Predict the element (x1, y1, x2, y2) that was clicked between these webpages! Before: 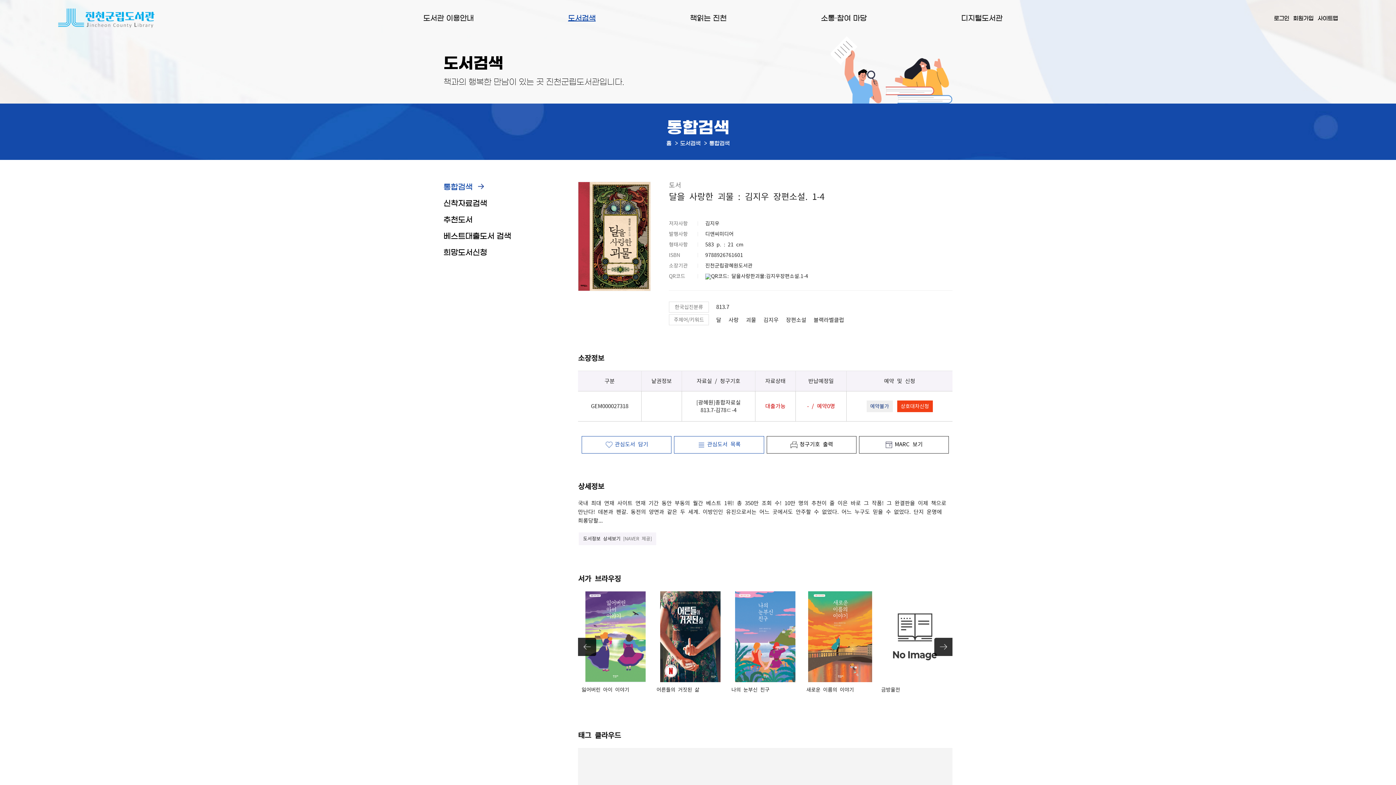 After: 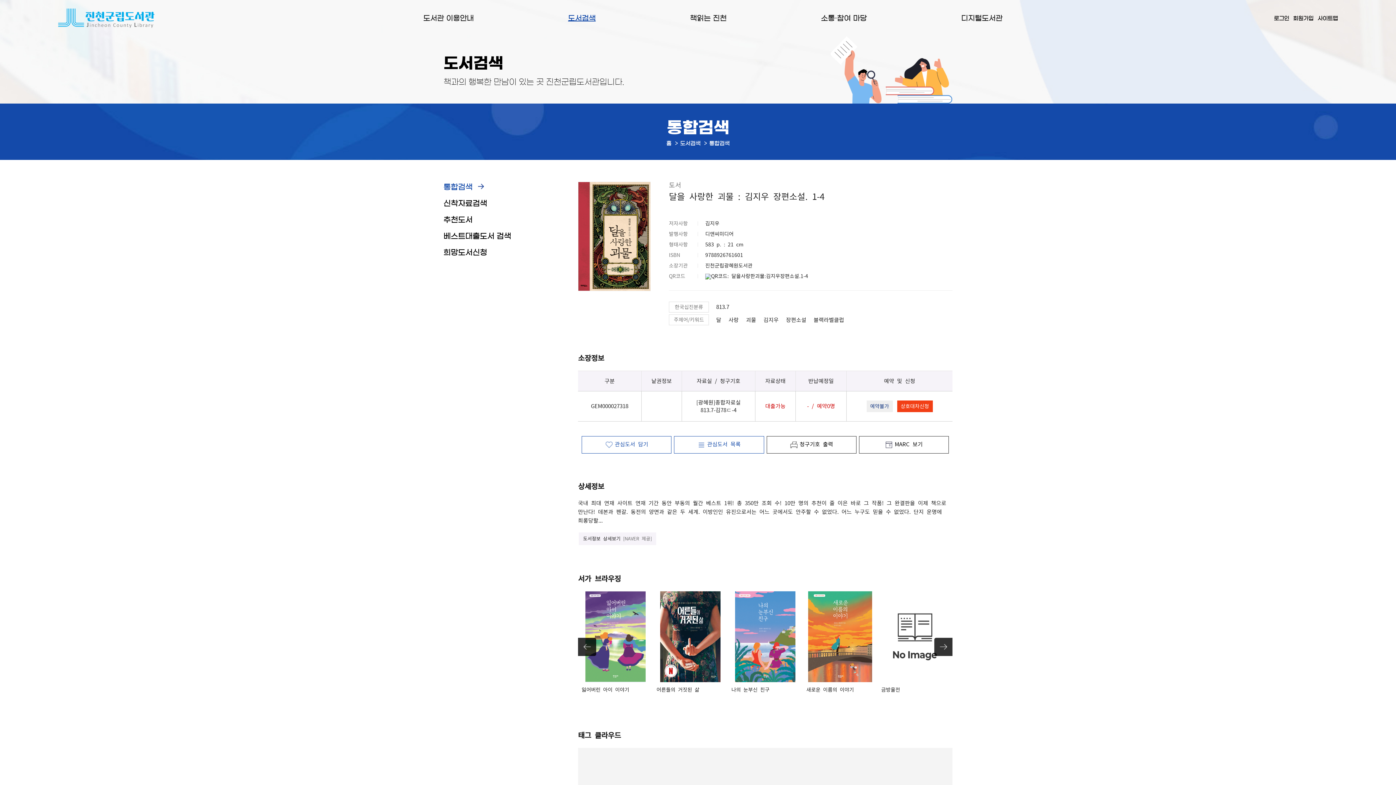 Action: bbox: (578, 532, 656, 545) label: 도서정보 상세보기 [NAVER 제공]